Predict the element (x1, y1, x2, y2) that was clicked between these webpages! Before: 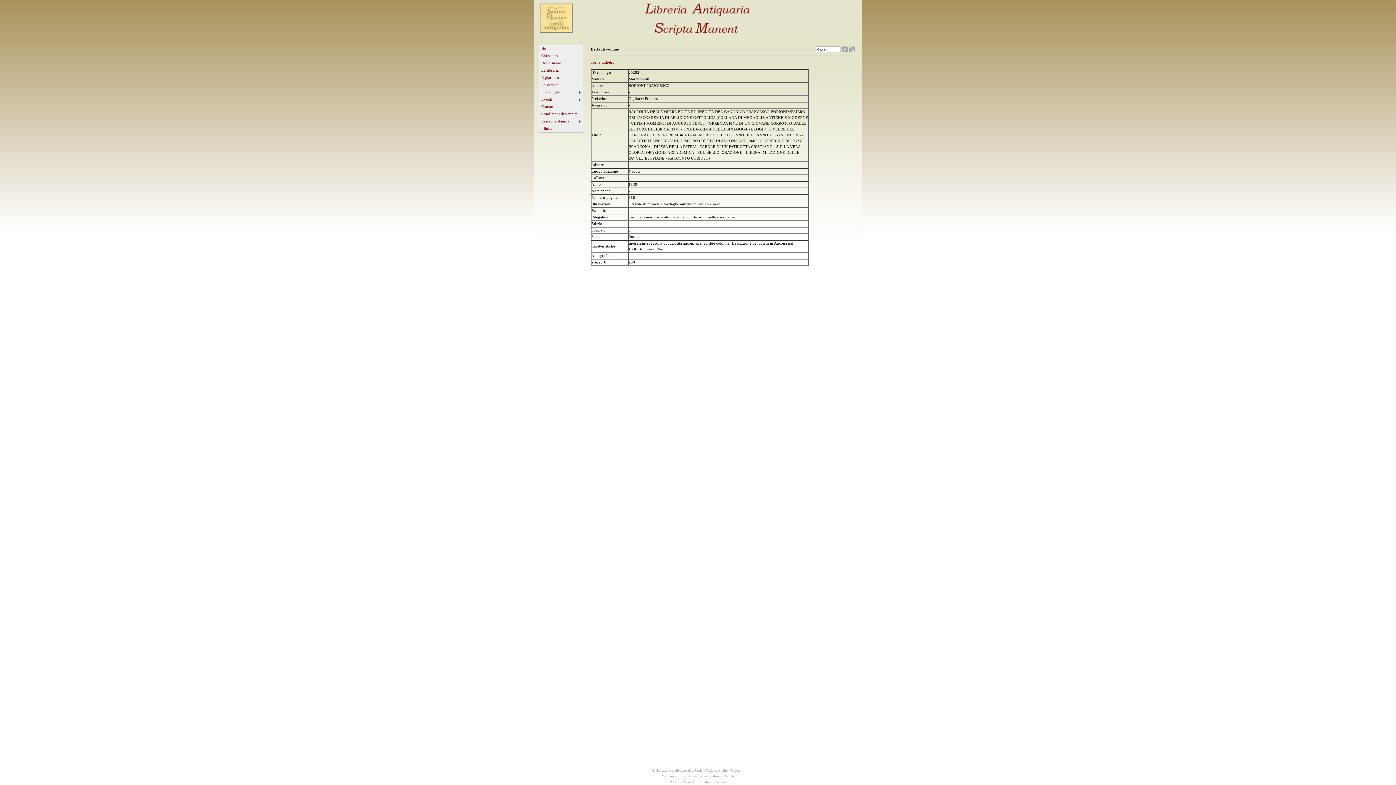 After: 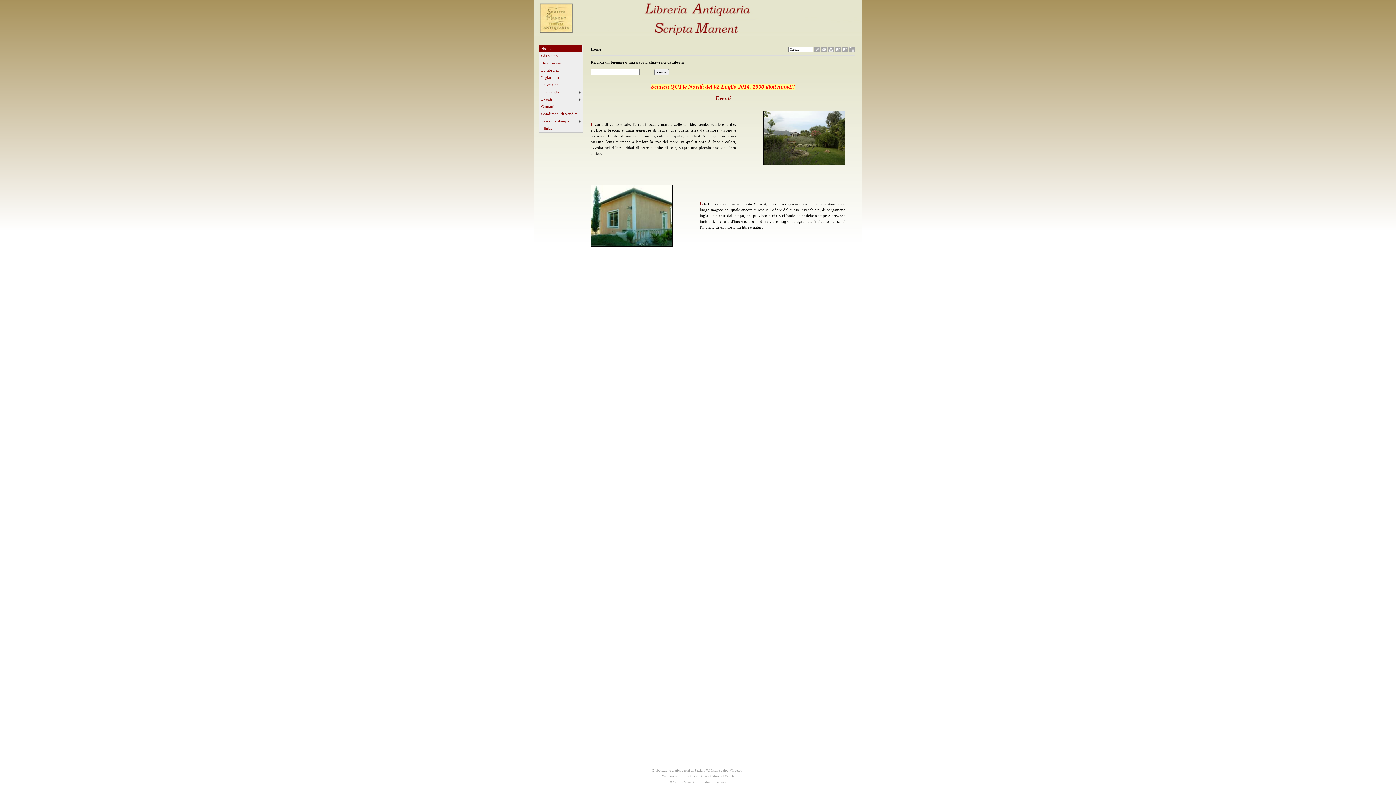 Action: bbox: (539, 44, 582, 52) label: Home